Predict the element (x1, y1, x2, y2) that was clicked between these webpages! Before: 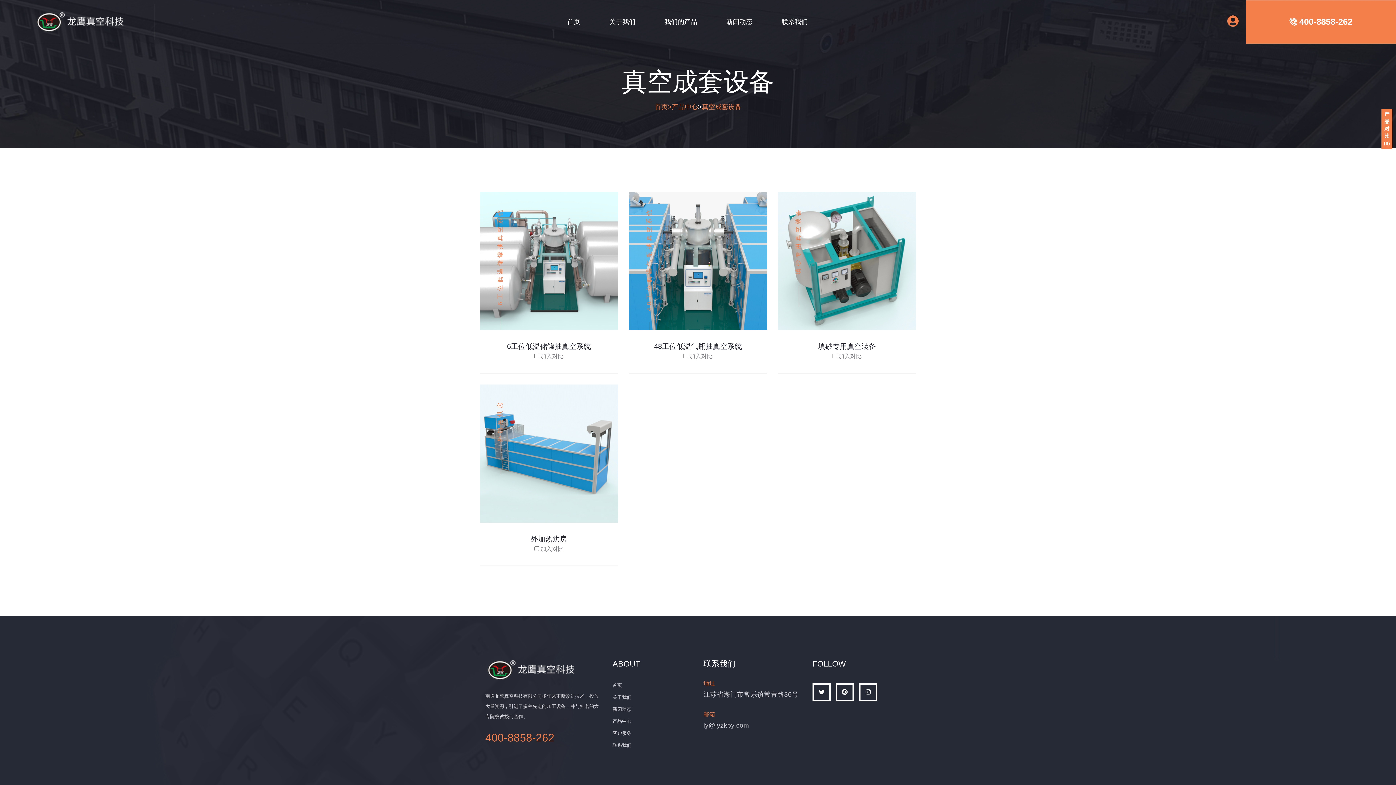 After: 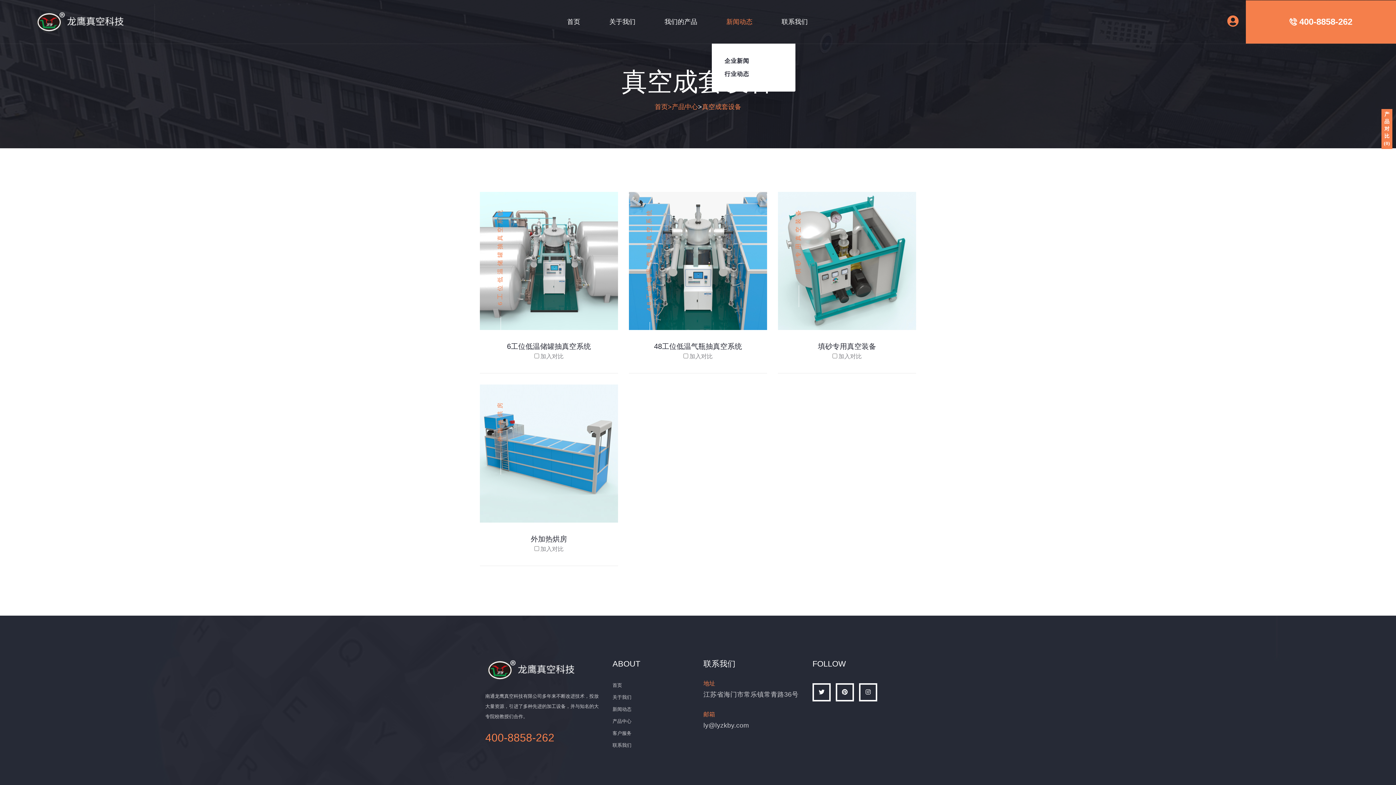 Action: bbox: (726, 16, 752, 27) label: 新闻动态